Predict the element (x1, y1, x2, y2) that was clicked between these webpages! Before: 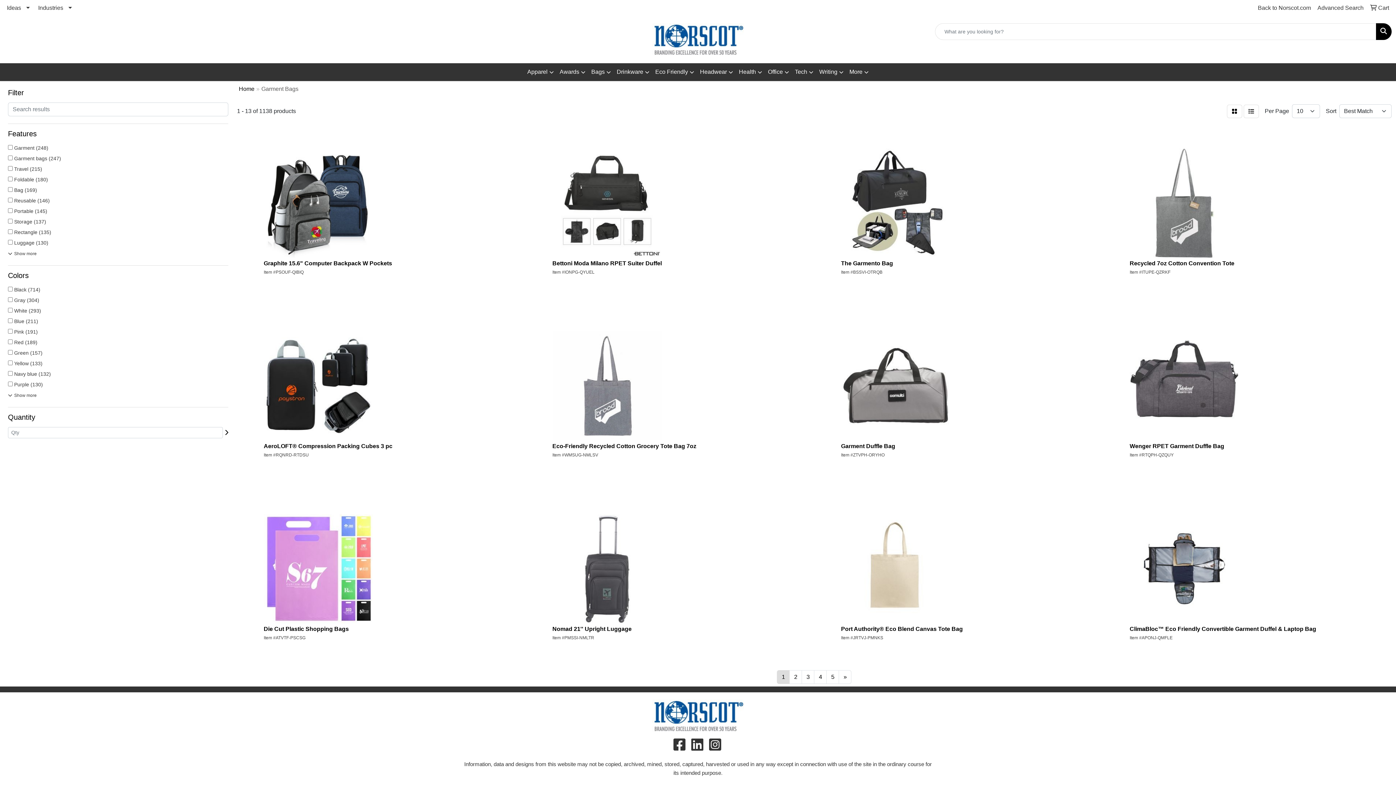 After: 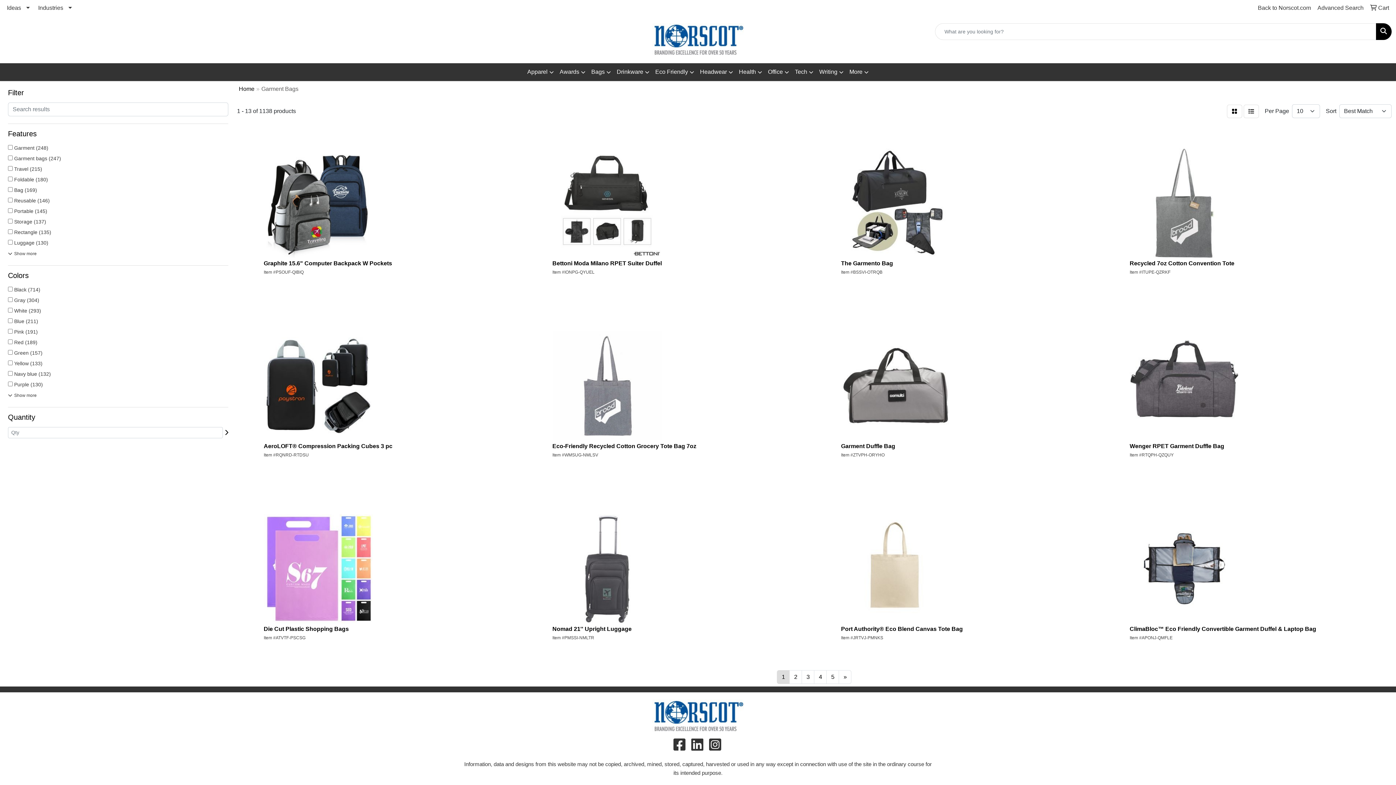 Action: label:  
Facebook bbox: (673, 745, 687, 751)